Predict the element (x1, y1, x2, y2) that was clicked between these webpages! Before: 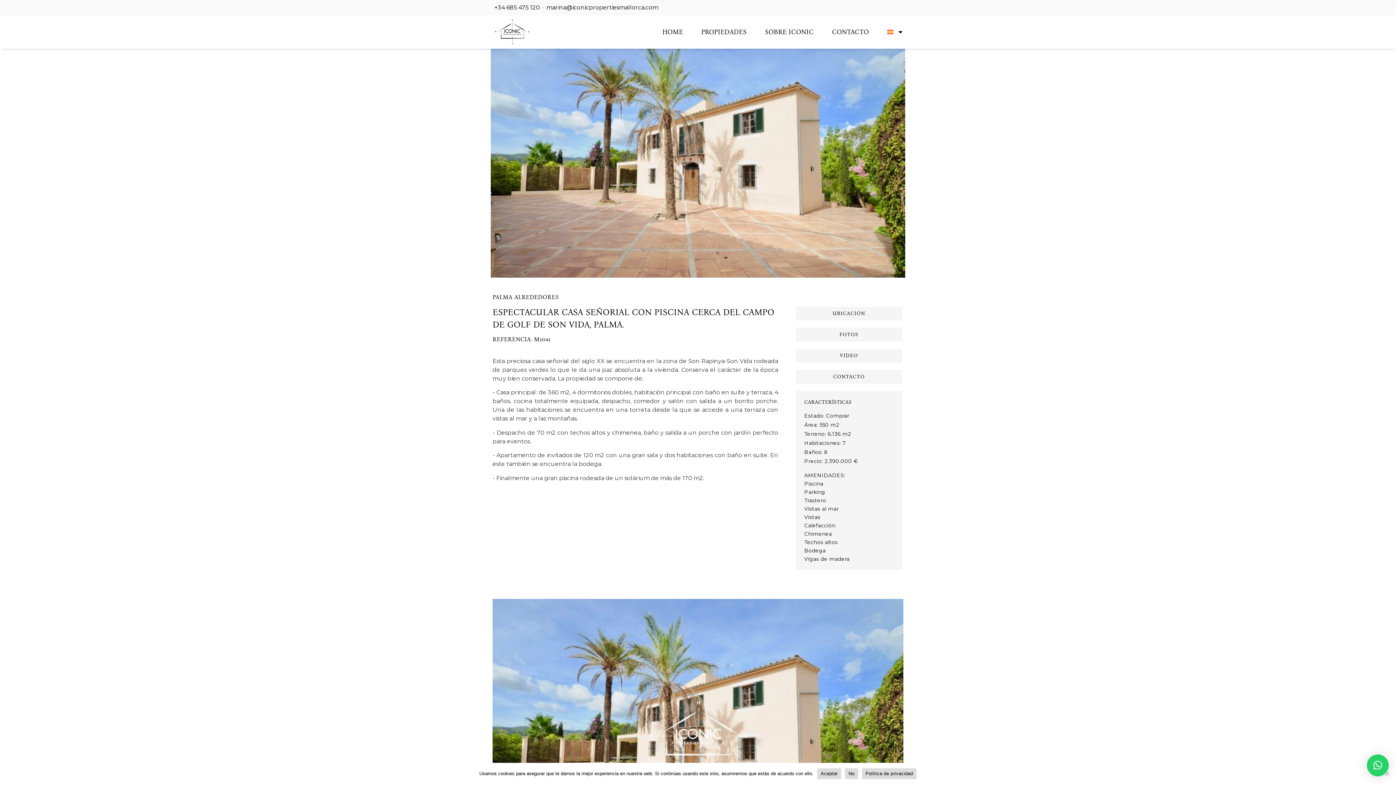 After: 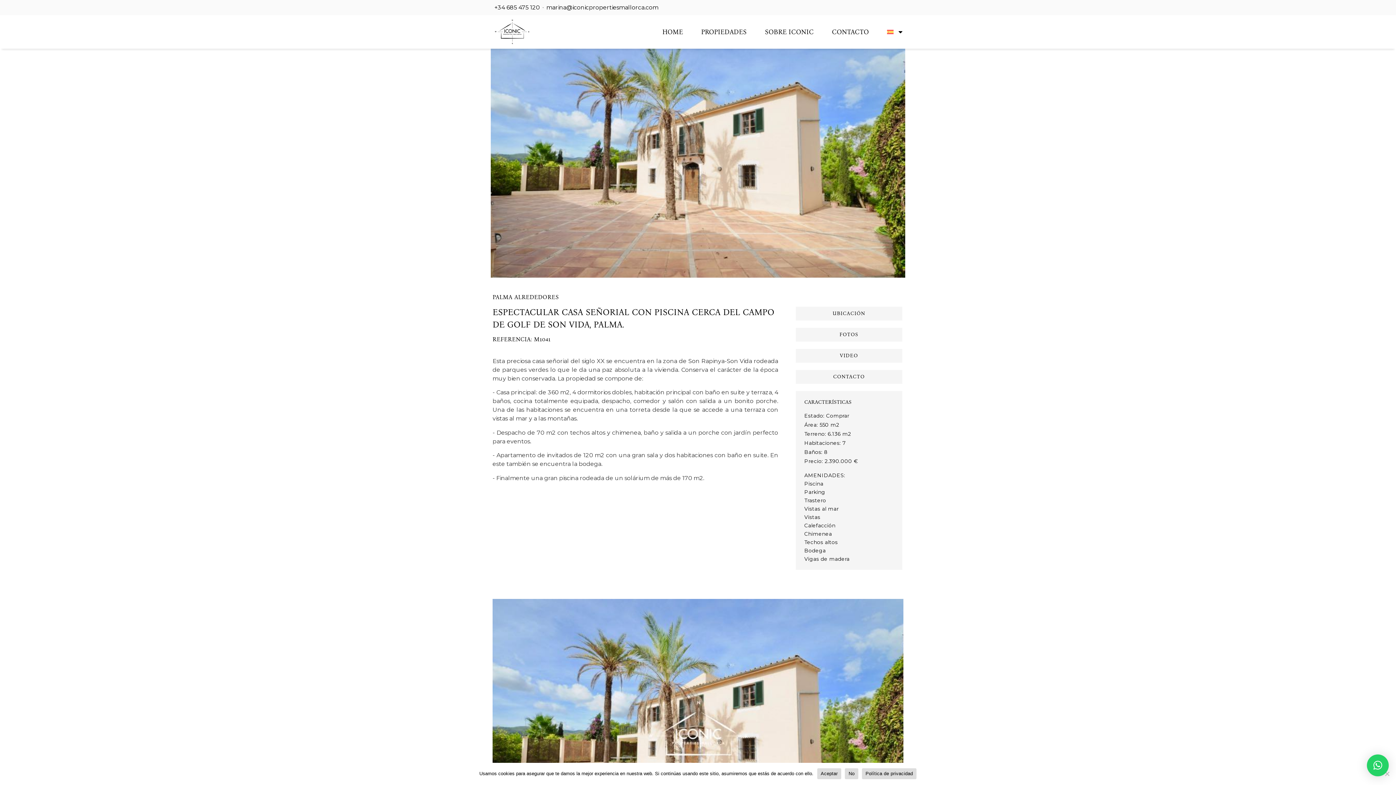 Action: label: +34 685 475 120 bbox: (494, 3, 540, 11)